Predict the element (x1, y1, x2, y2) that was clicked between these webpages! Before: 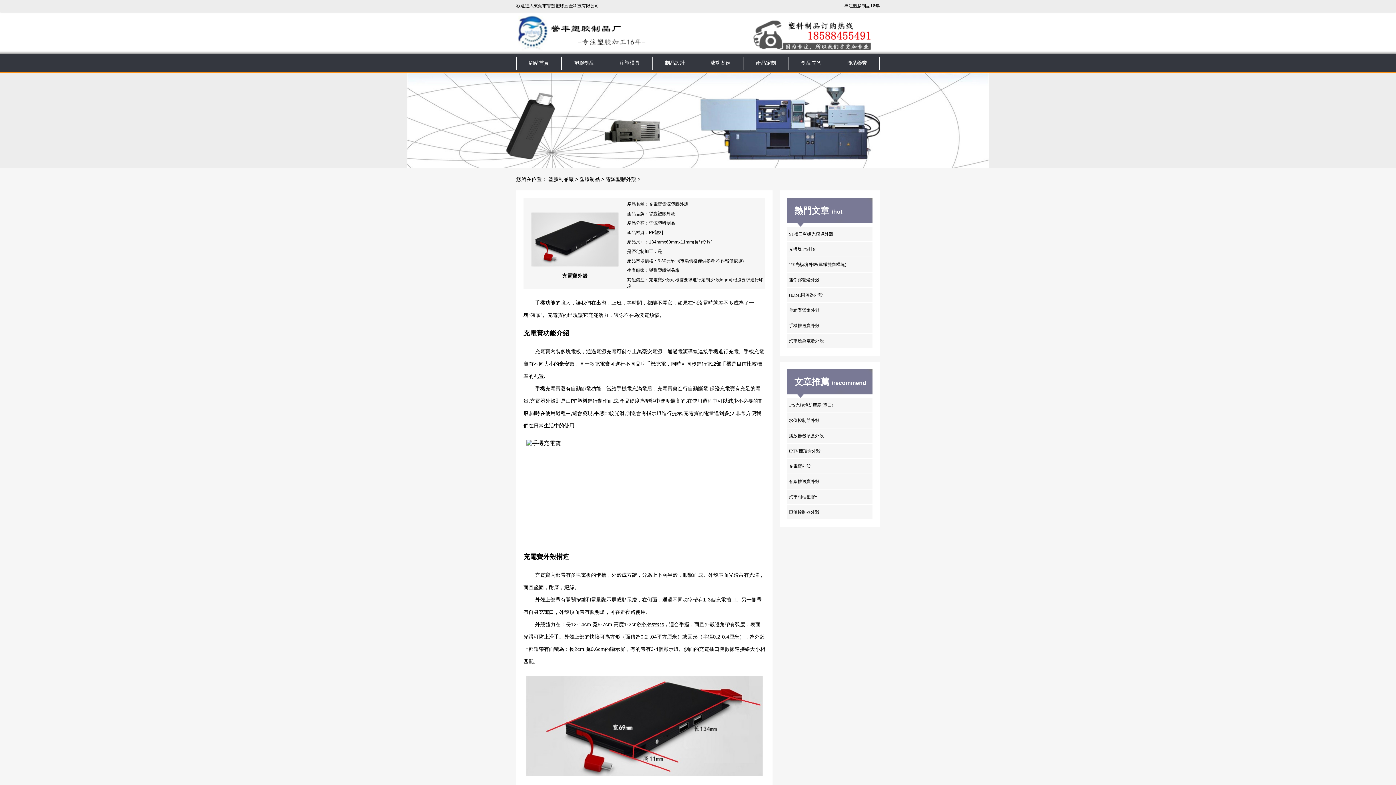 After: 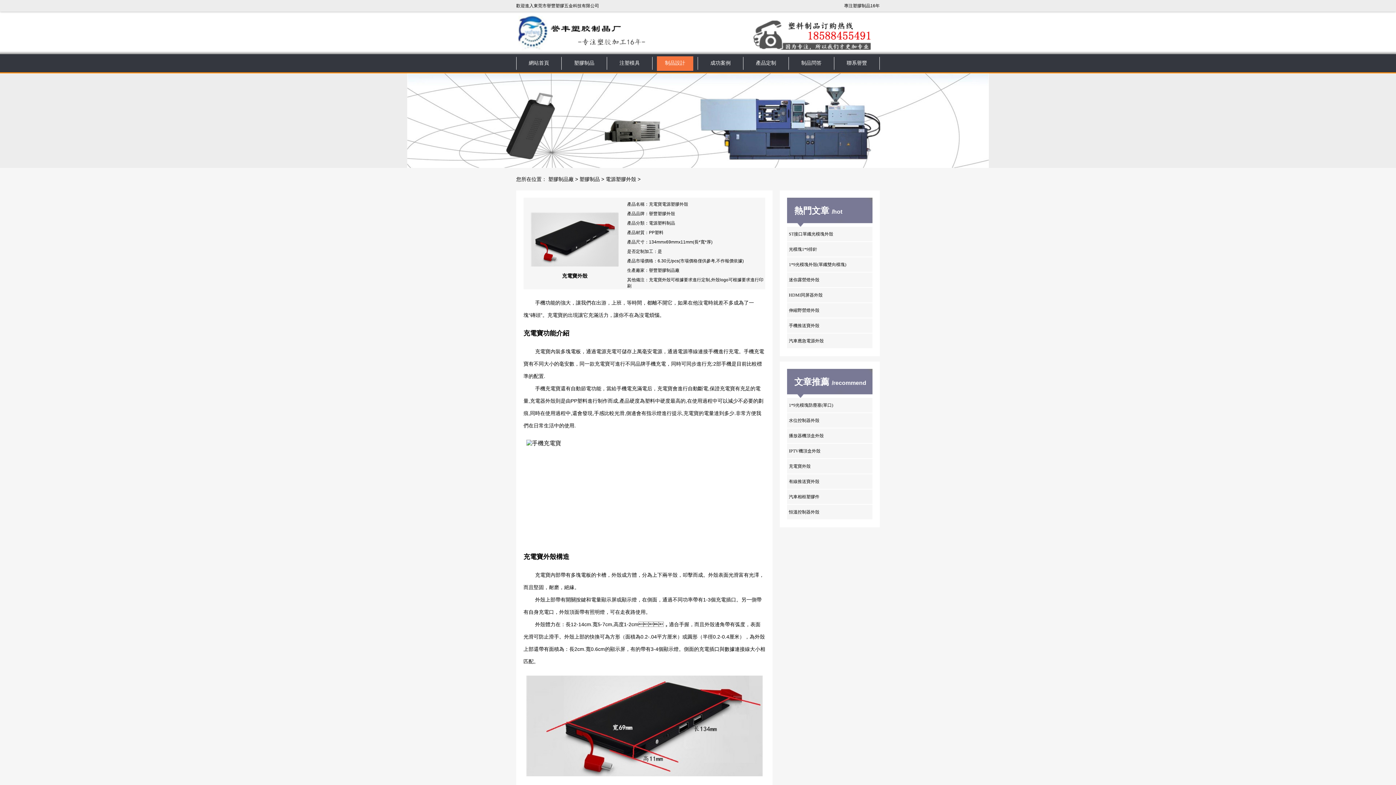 Action: label: 制品設計 bbox: (652, 54, 697, 72)